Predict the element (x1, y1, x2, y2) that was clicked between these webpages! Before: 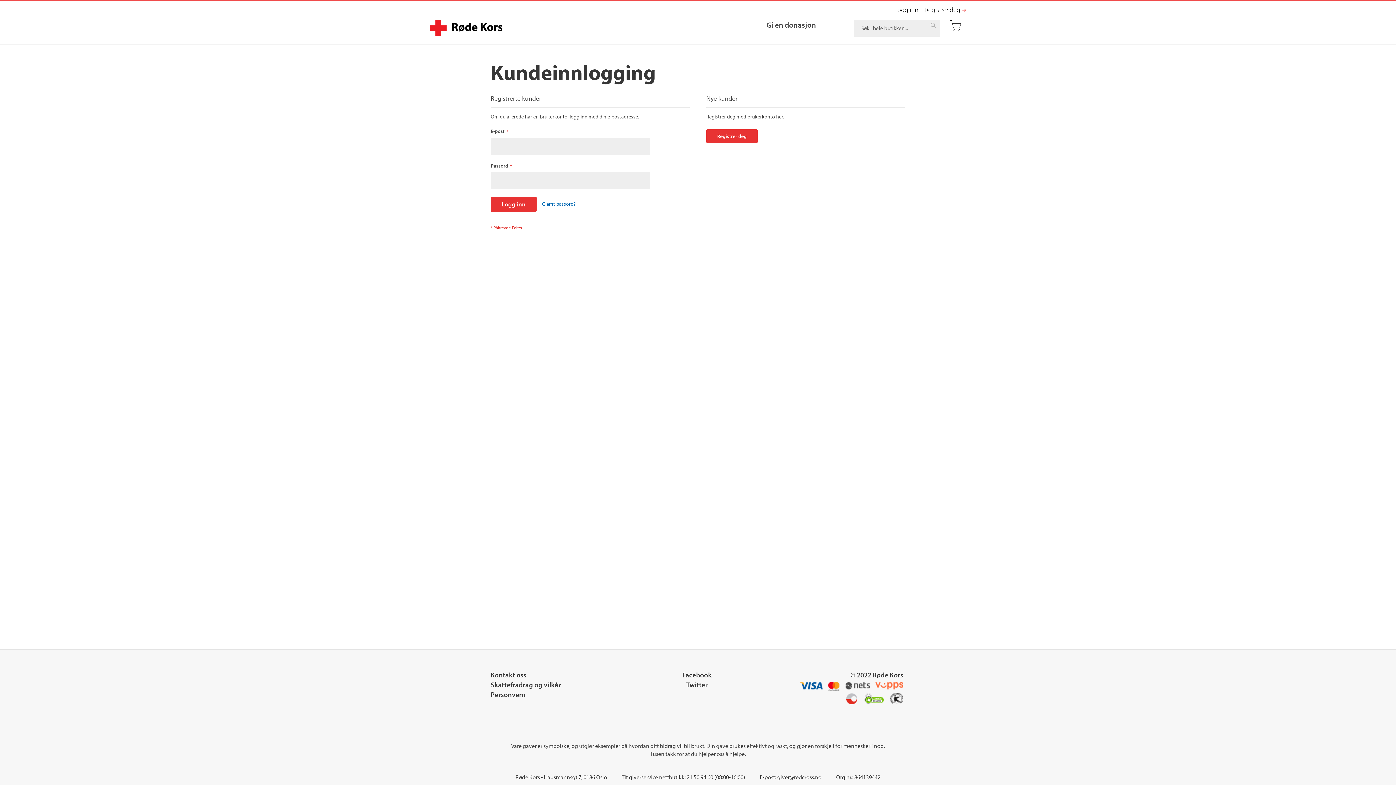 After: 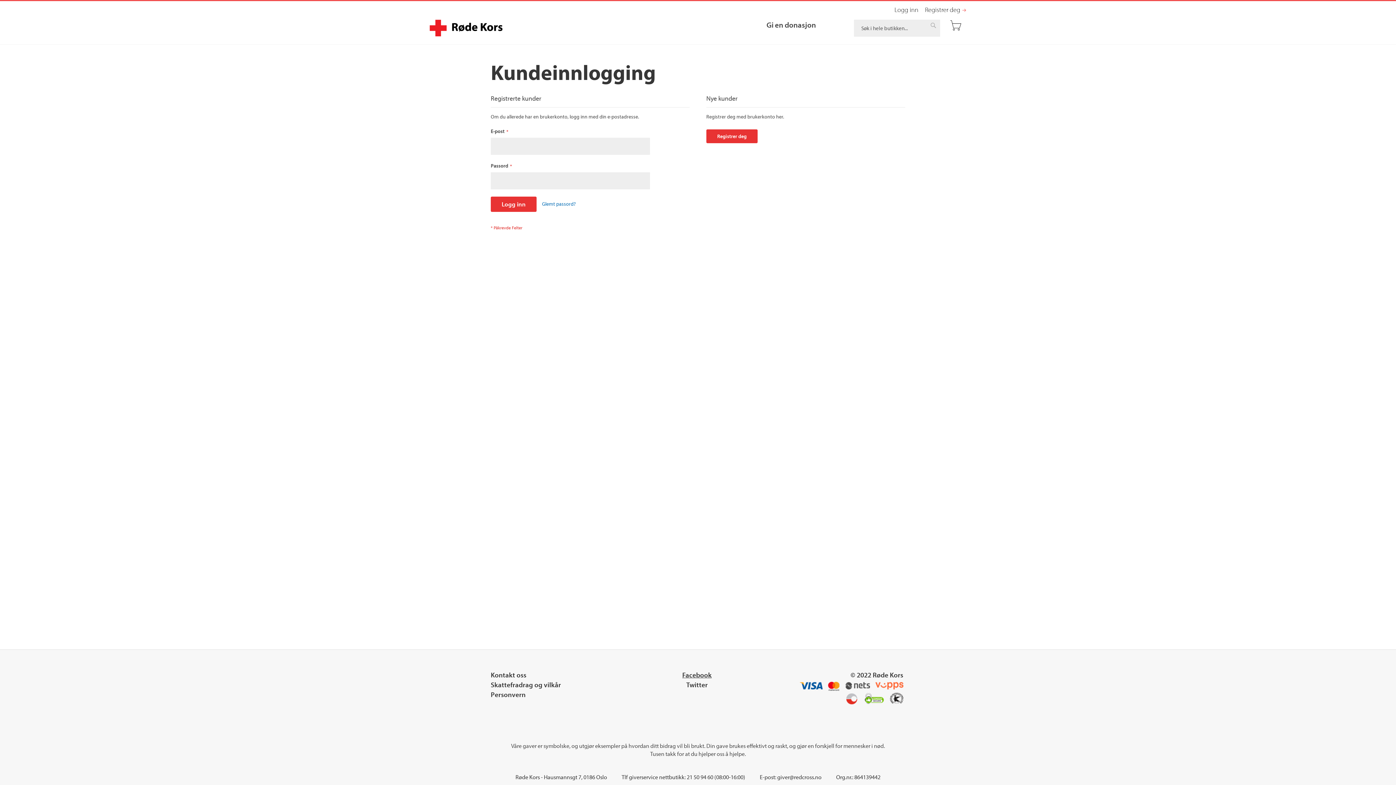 Action: bbox: (628, 670, 765, 680) label: Facebook